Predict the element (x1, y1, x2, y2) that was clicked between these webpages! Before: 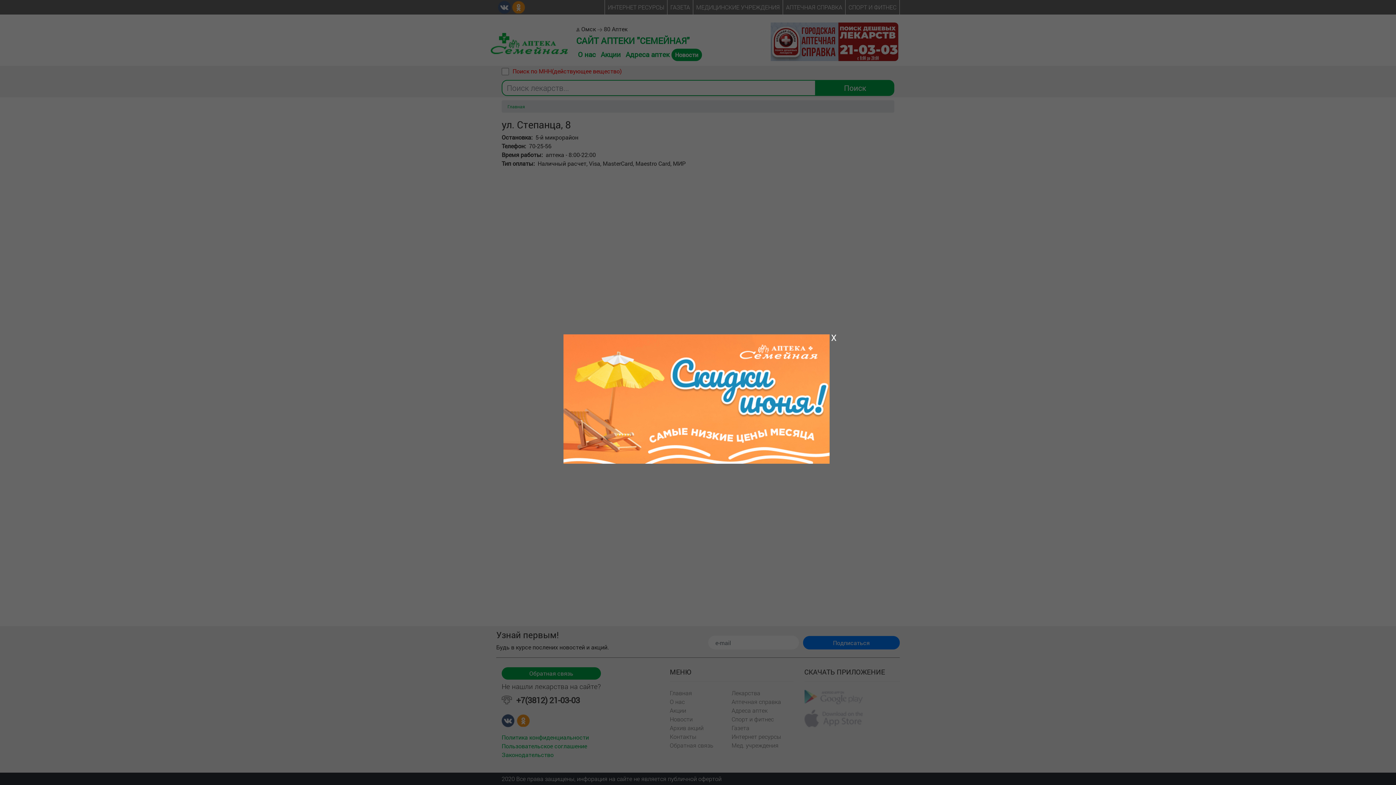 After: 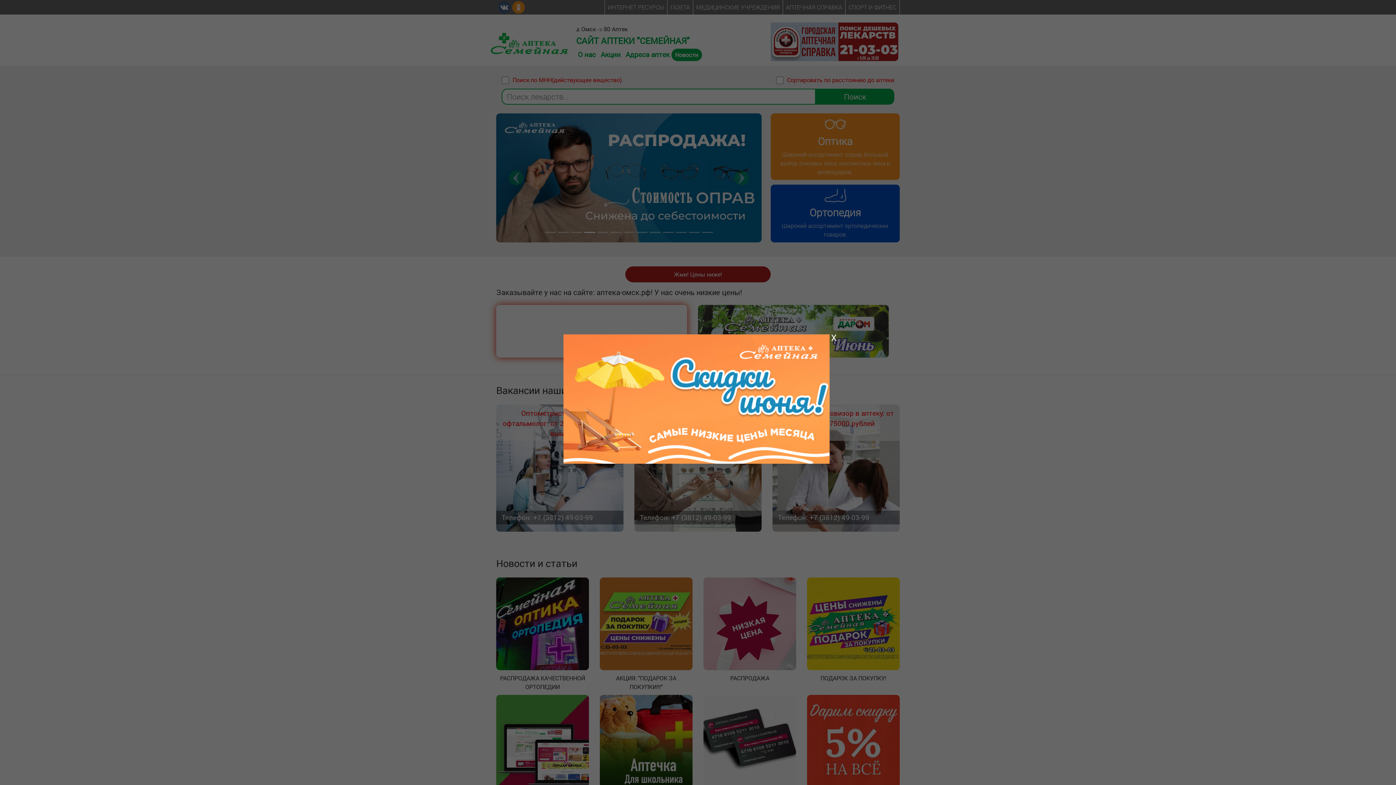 Action: bbox: (563, 394, 829, 402)